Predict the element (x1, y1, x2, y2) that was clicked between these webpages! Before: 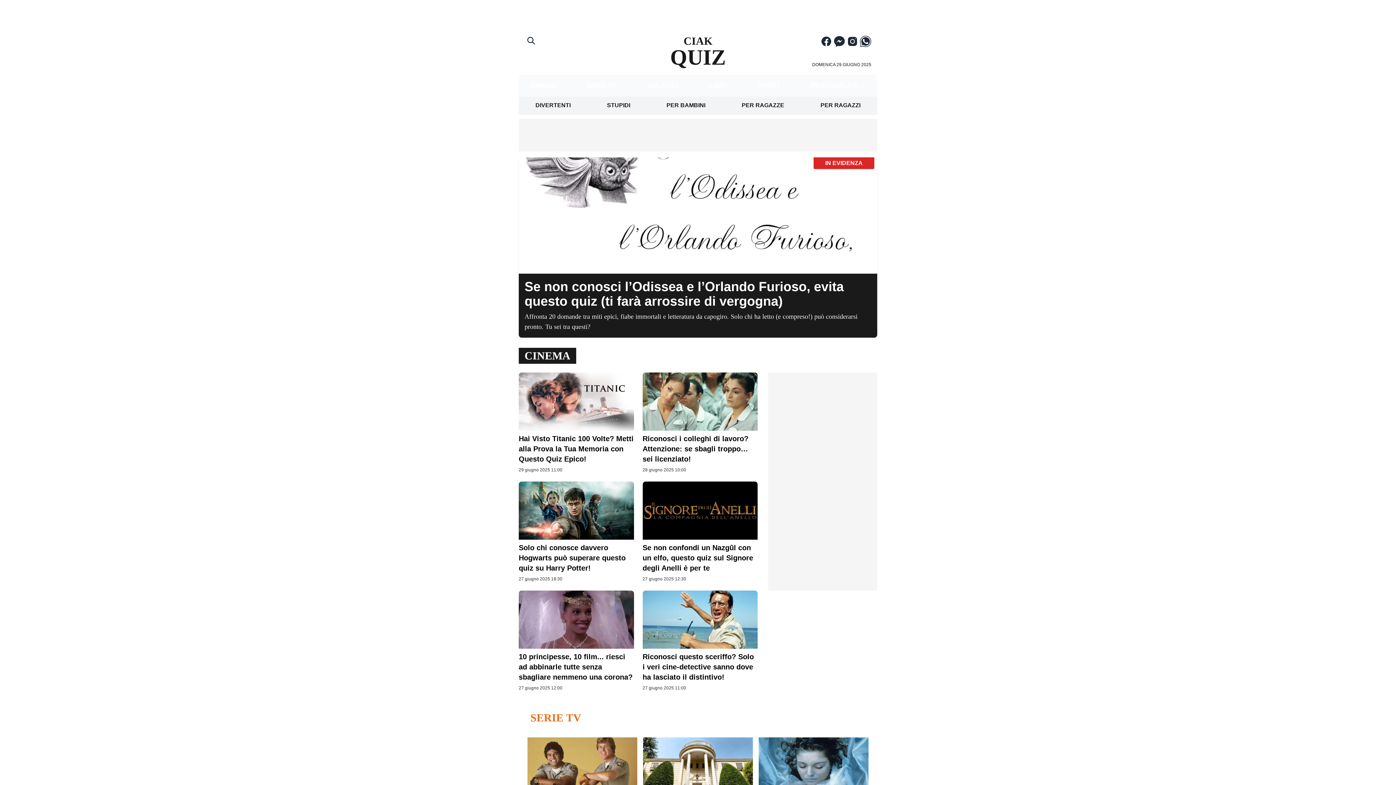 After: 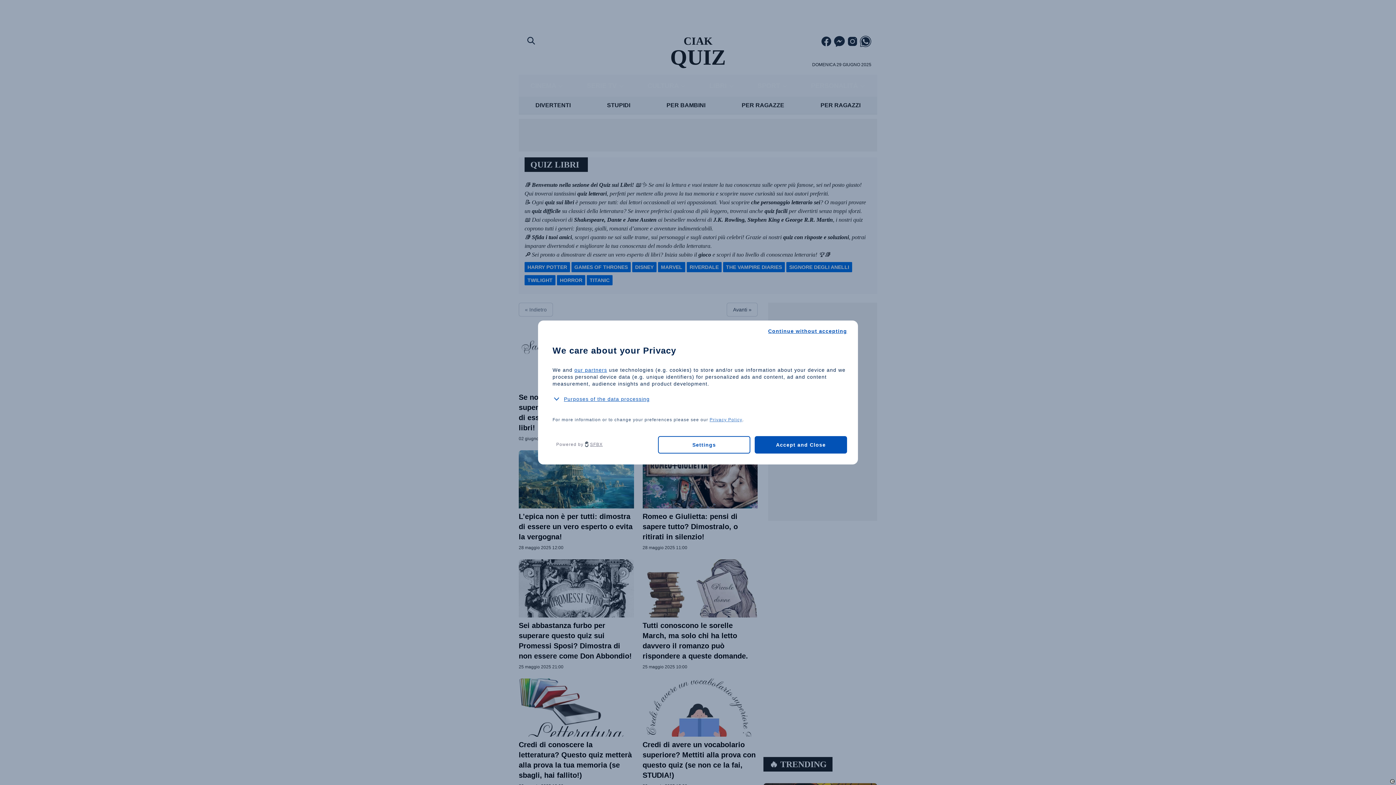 Action: bbox: (706, 77, 737, 93) label: LIBRI 